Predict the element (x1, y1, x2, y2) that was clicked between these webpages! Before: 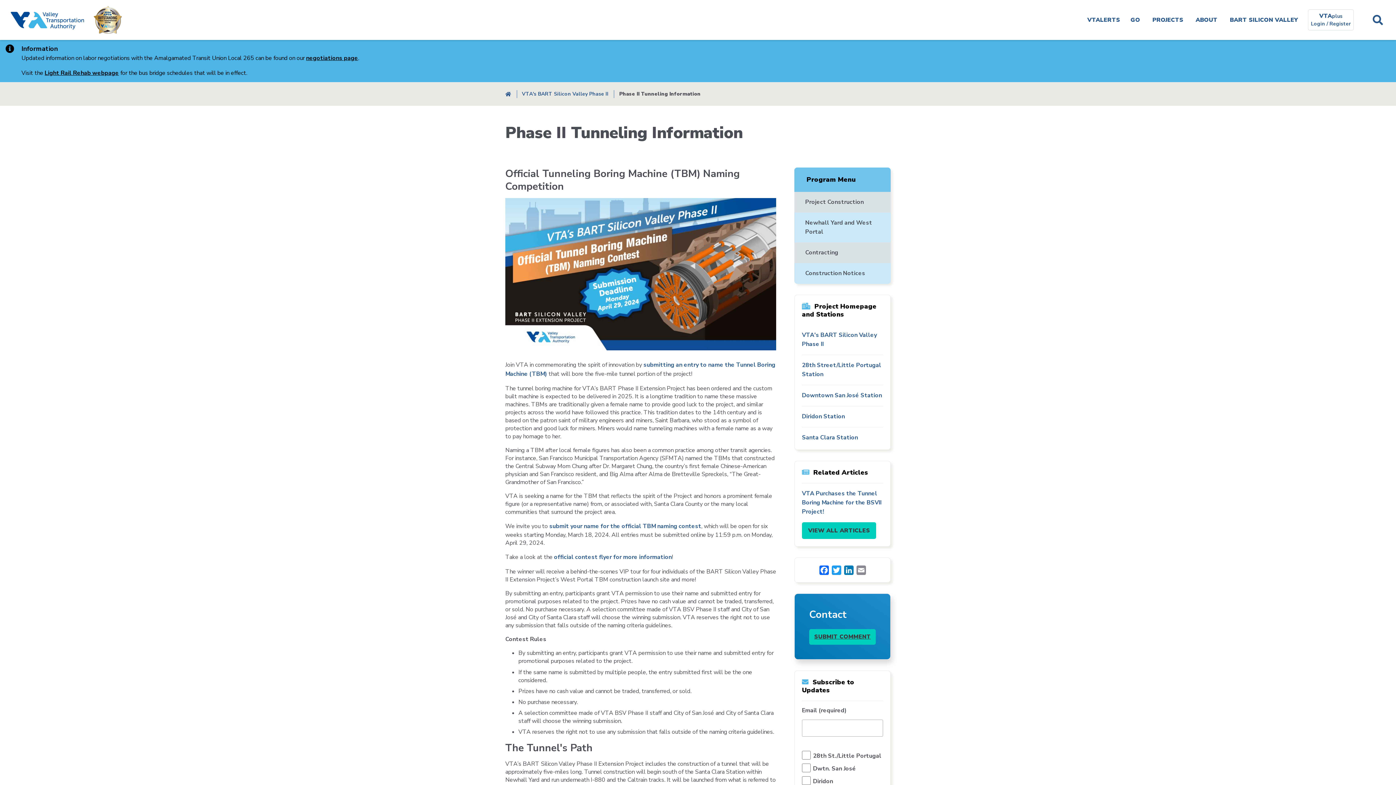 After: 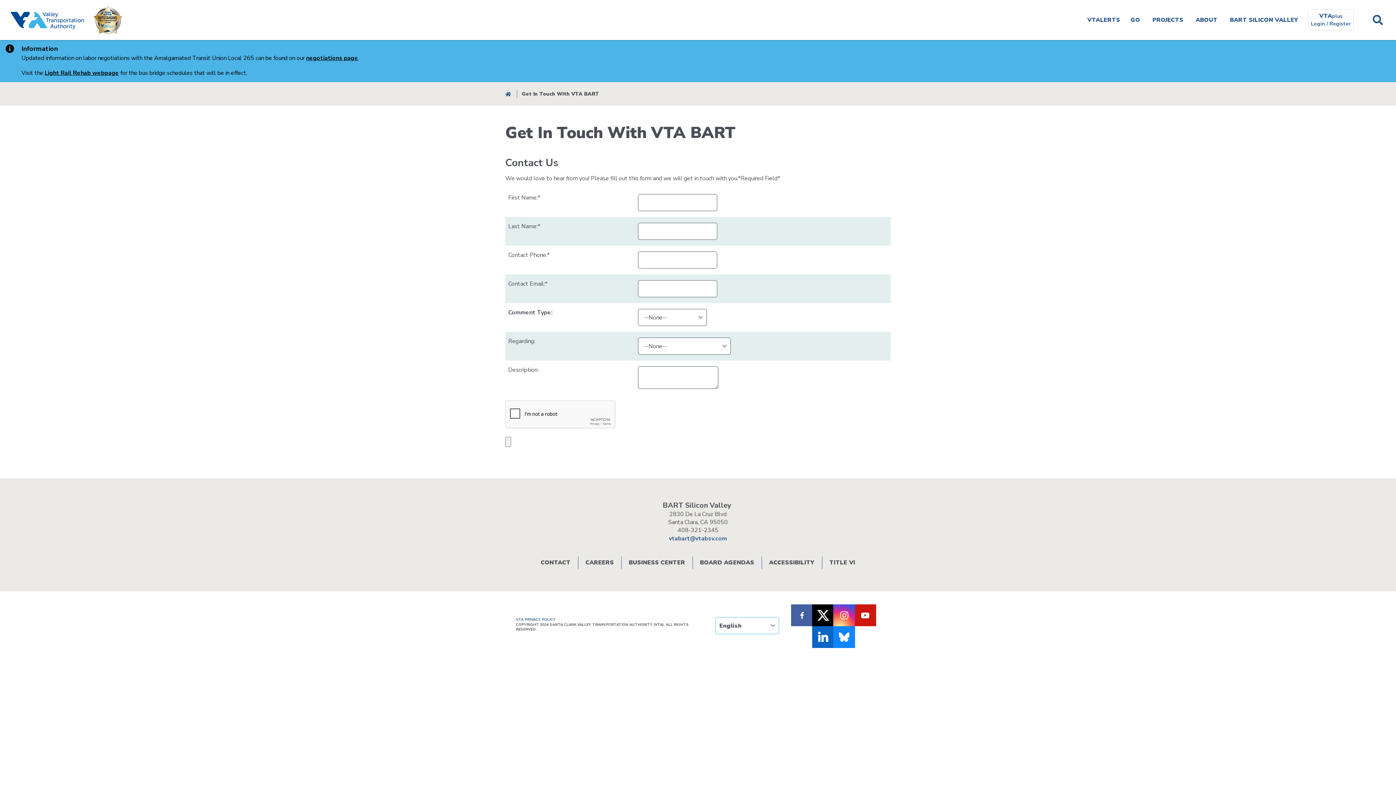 Action: bbox: (809, 629, 876, 645) label: SUBMIT COMMENT